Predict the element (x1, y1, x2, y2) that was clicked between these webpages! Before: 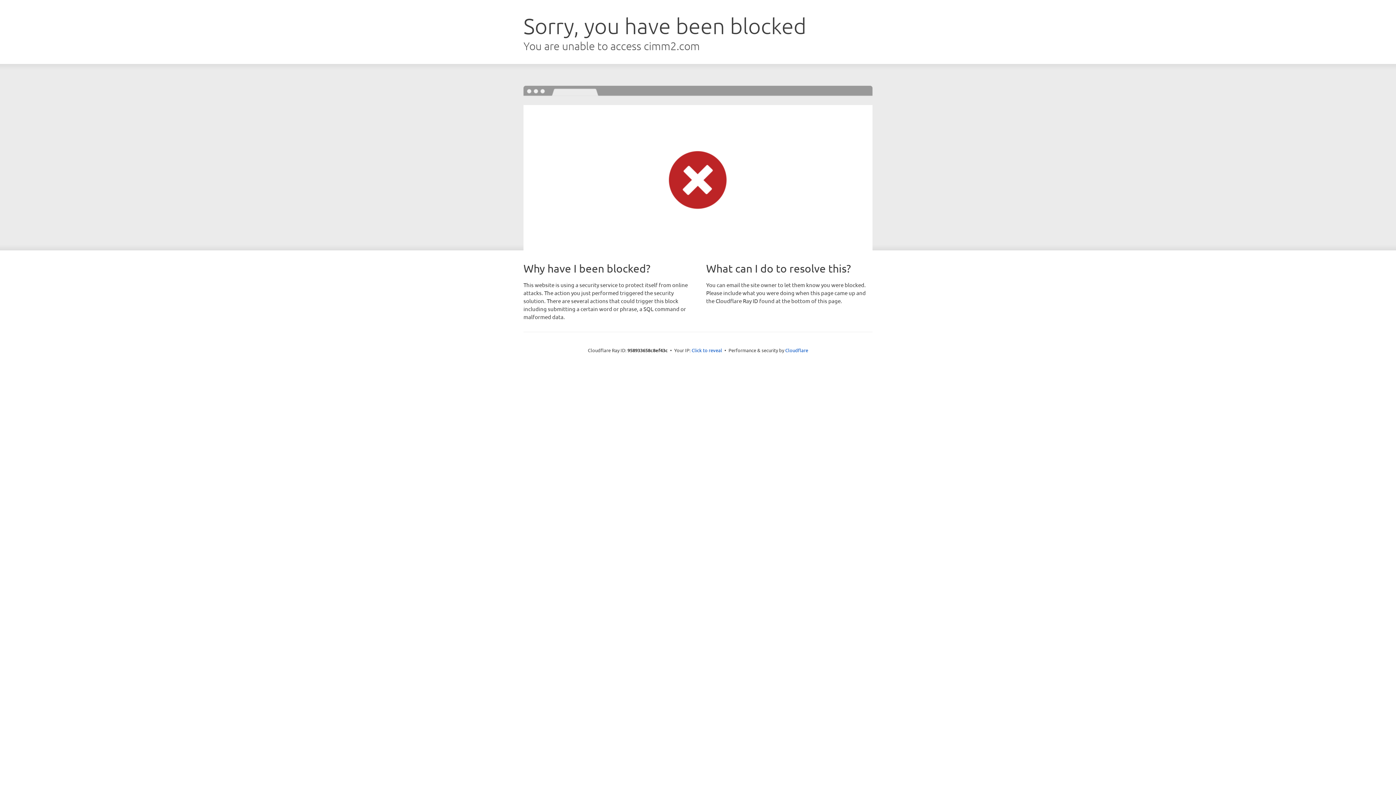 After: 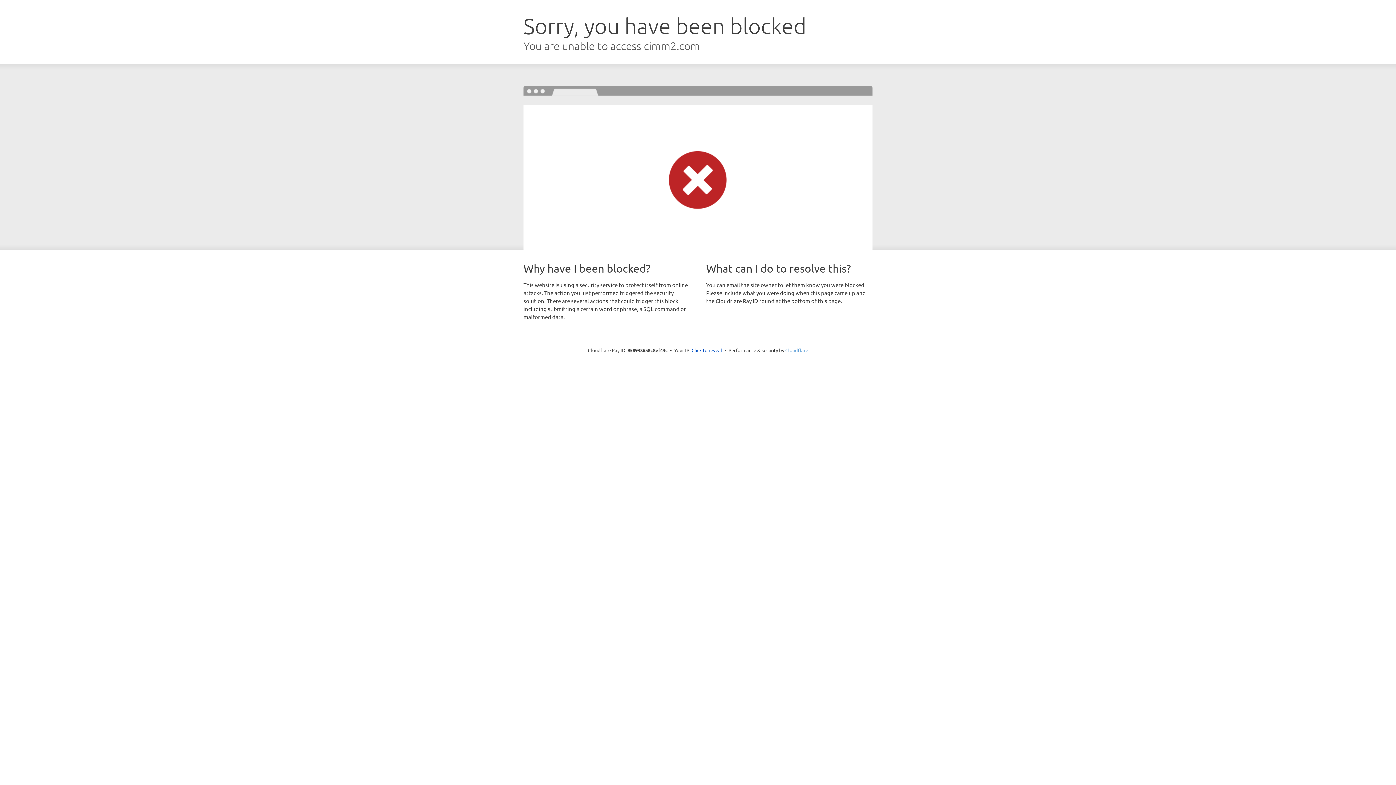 Action: label: Cloudflare bbox: (785, 347, 808, 353)